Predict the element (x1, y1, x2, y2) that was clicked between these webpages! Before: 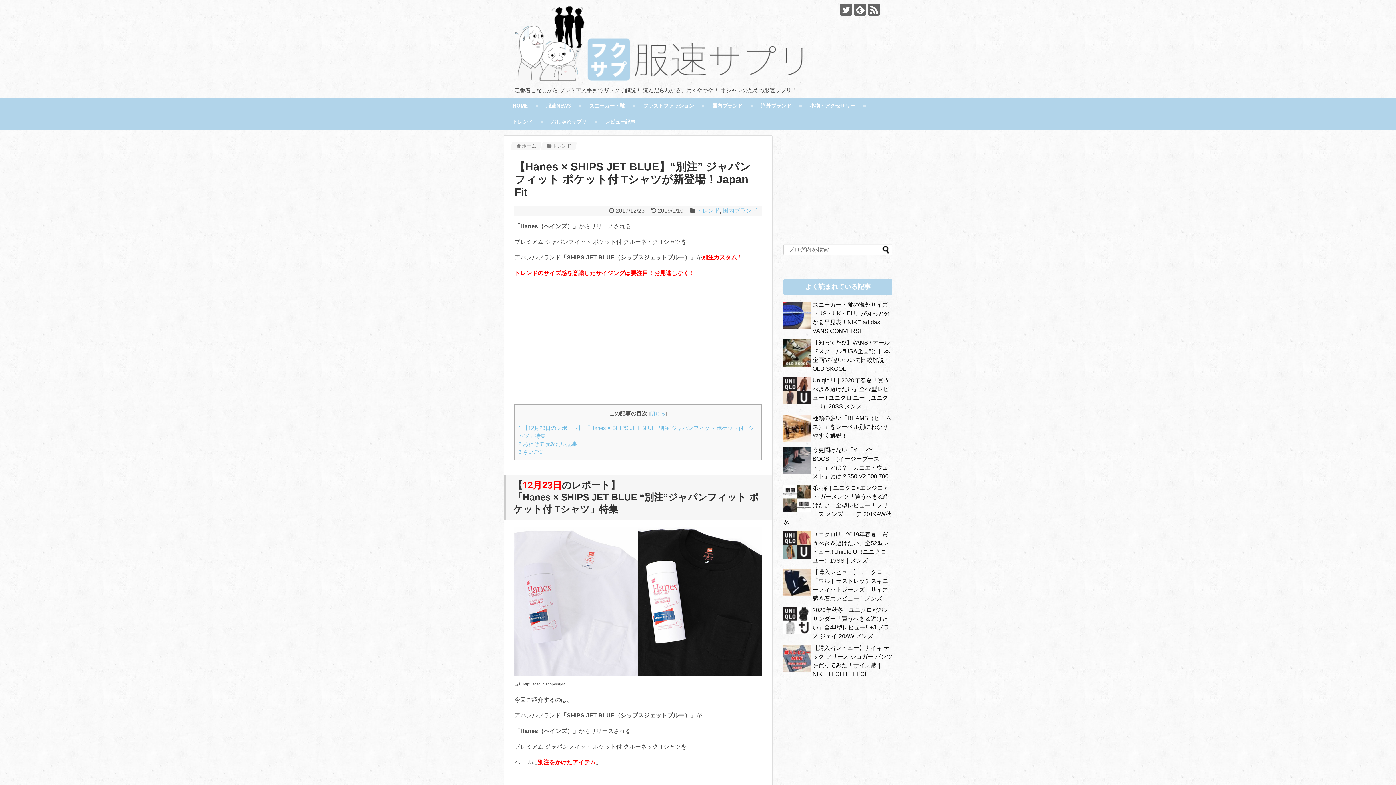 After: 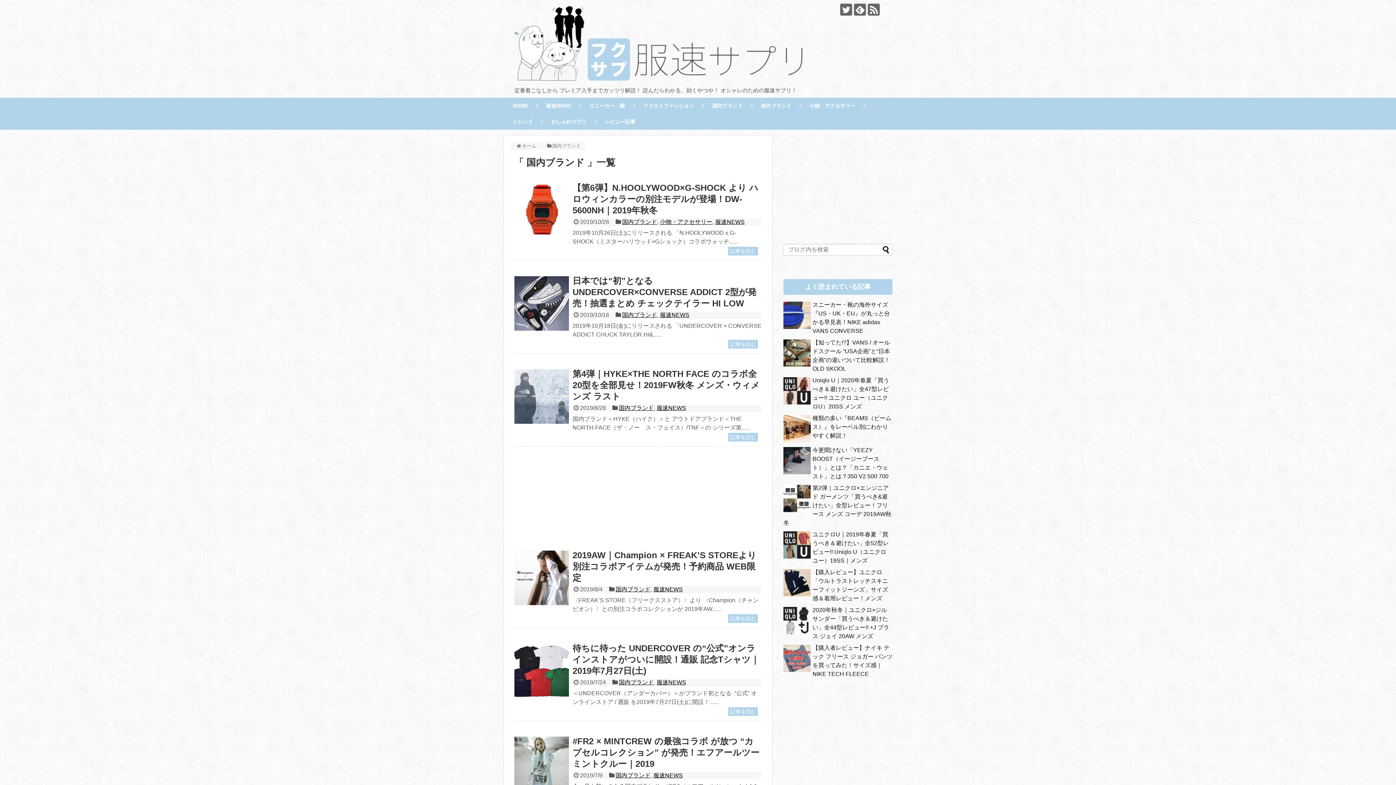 Action: bbox: (722, 207, 757, 213) label: 国内ブランド